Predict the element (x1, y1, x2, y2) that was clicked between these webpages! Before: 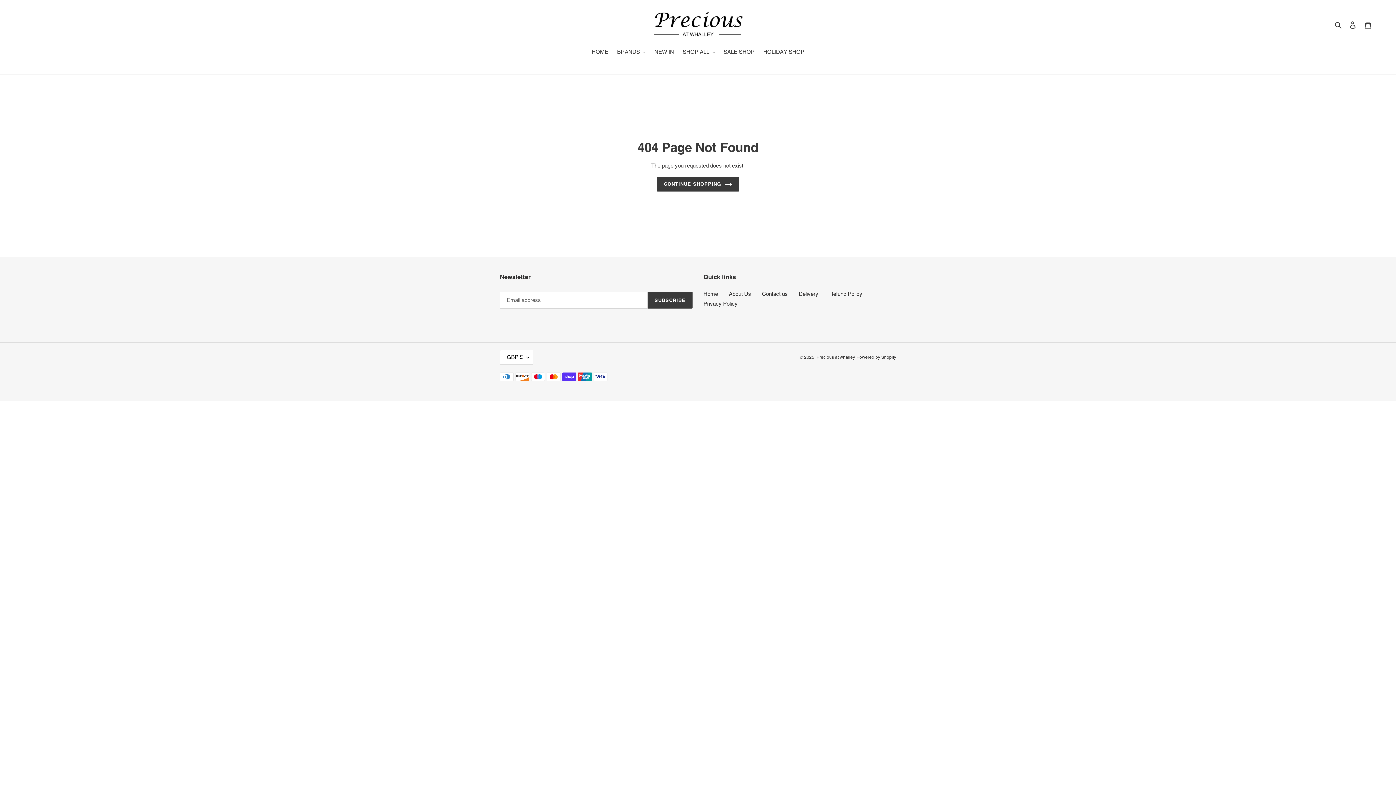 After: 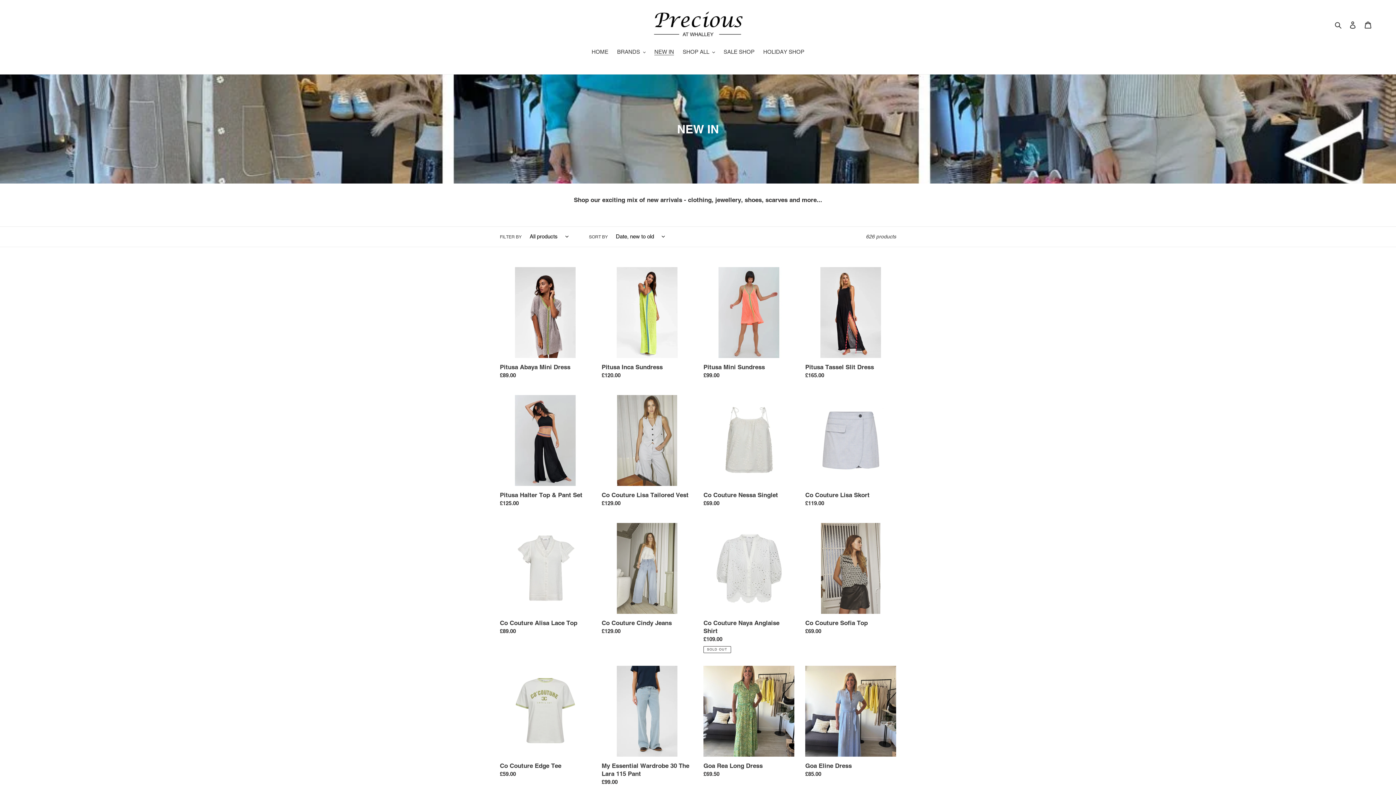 Action: label: NEW IN bbox: (650, 48, 677, 57)